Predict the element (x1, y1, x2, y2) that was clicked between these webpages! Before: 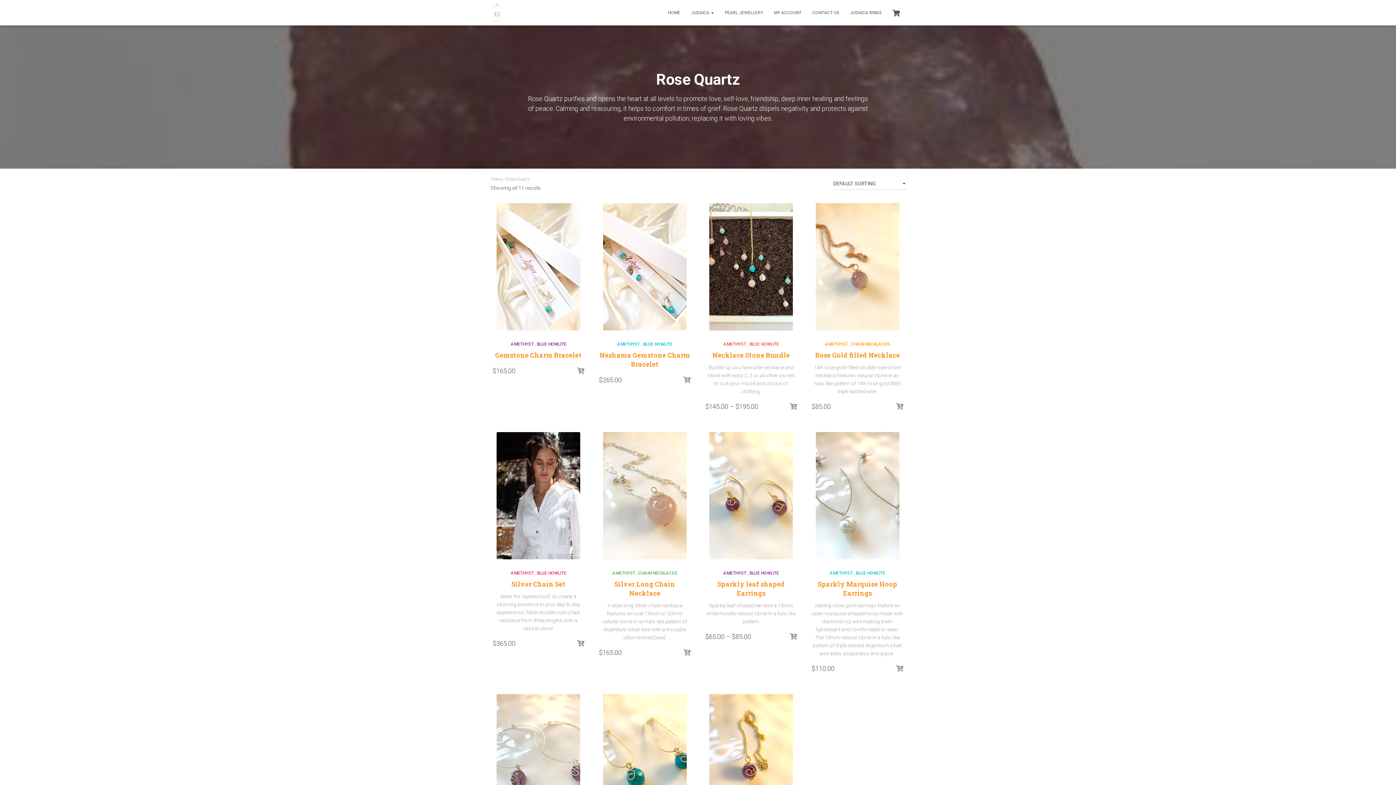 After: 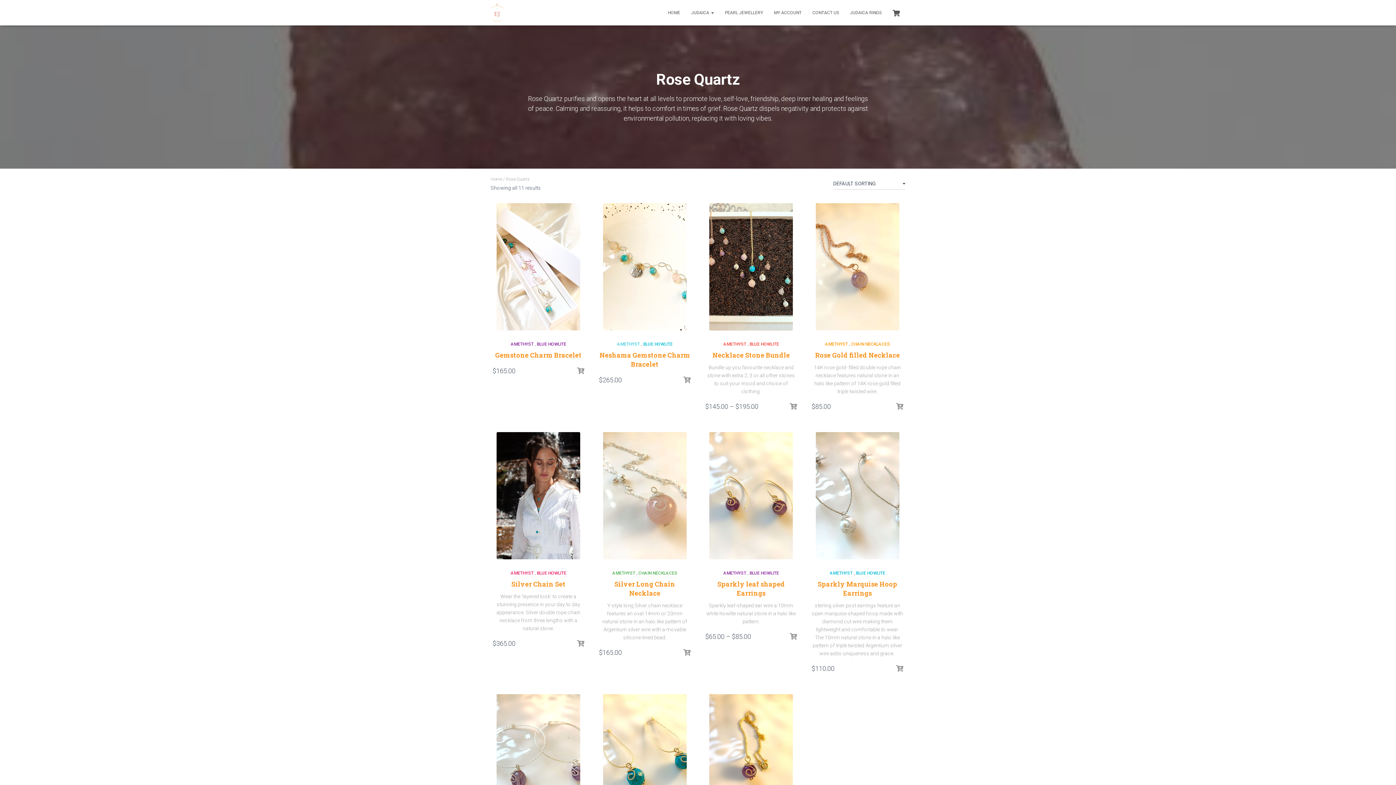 Action: bbox: (617, 341, 640, 346) label: AMETHYST